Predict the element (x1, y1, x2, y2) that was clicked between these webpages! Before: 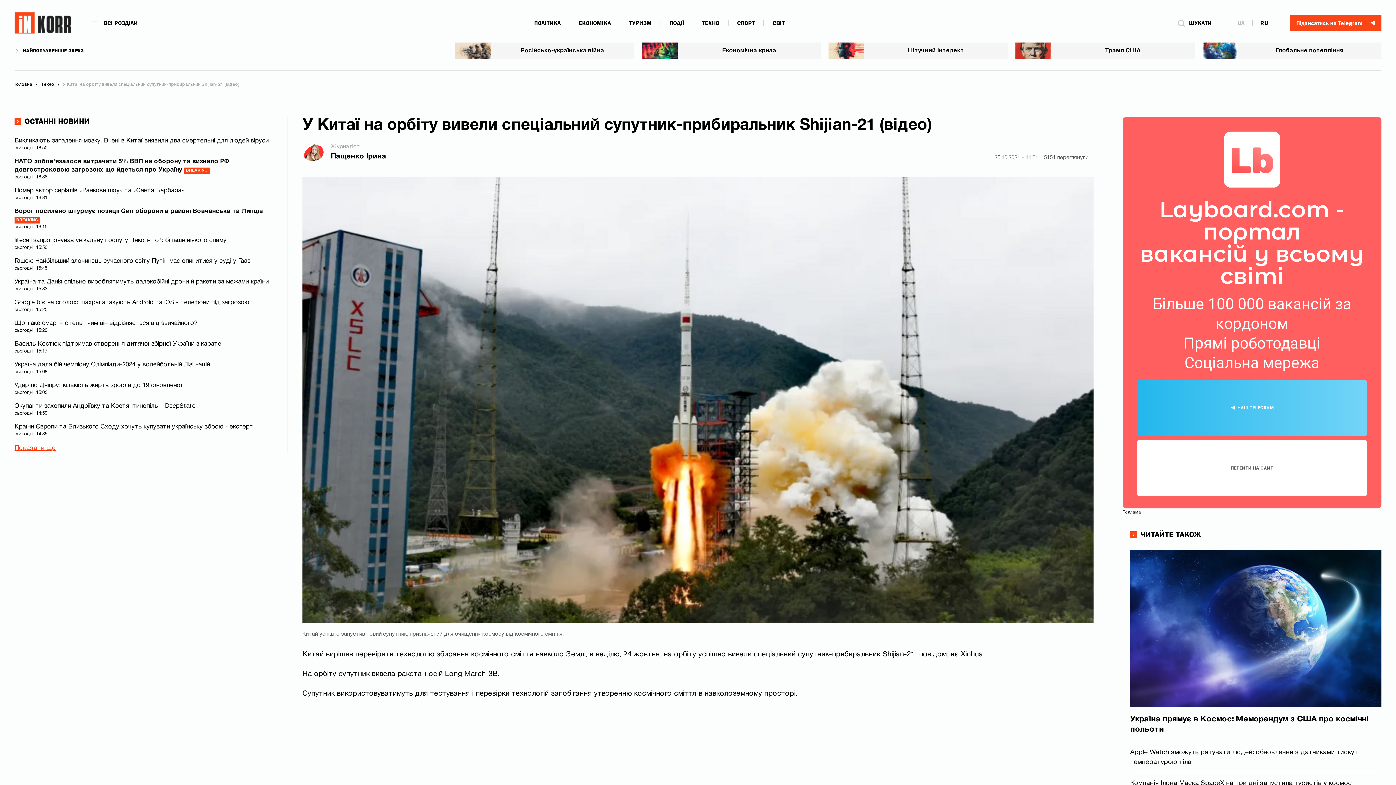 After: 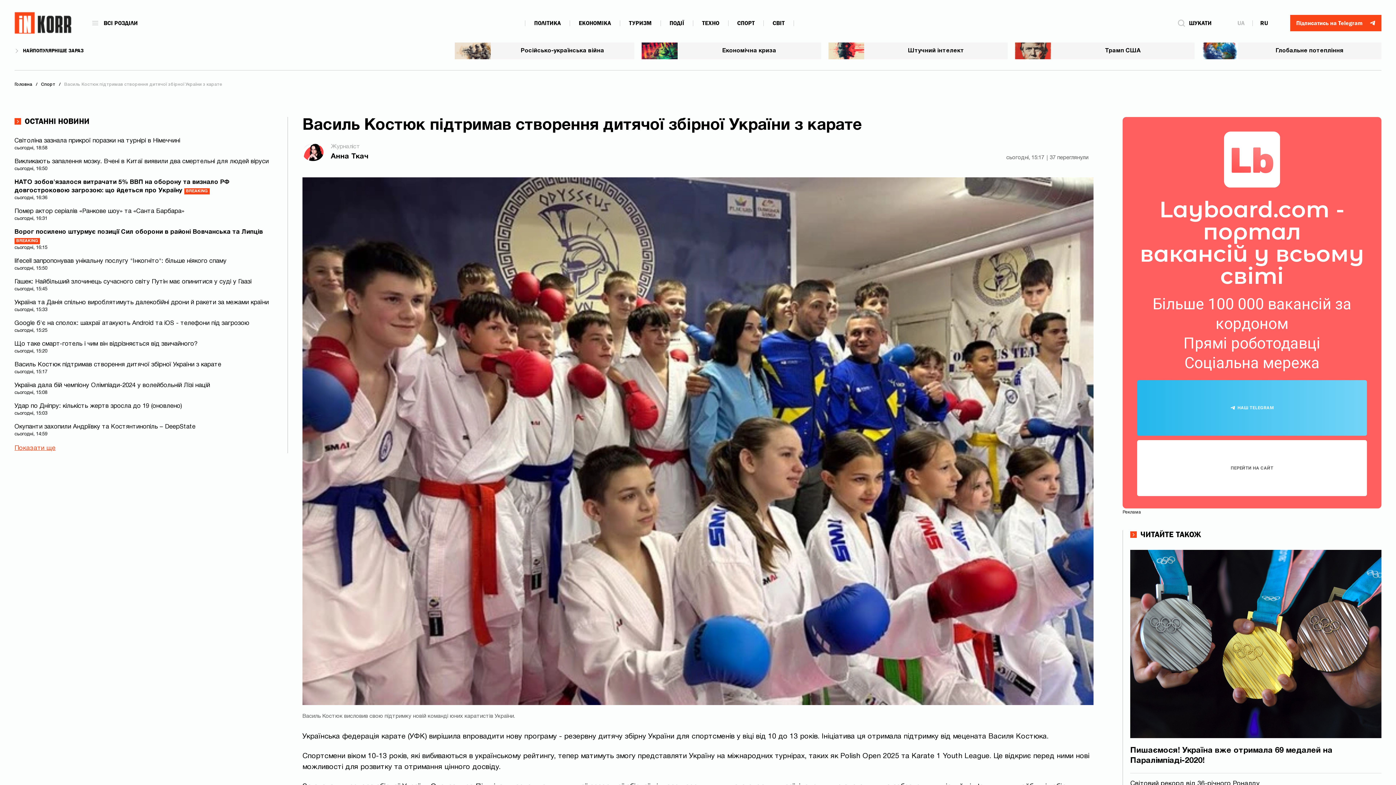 Action: bbox: (14, 340, 273, 348) label: Василь Костюк підтримав створення дитячої збірної України з карате